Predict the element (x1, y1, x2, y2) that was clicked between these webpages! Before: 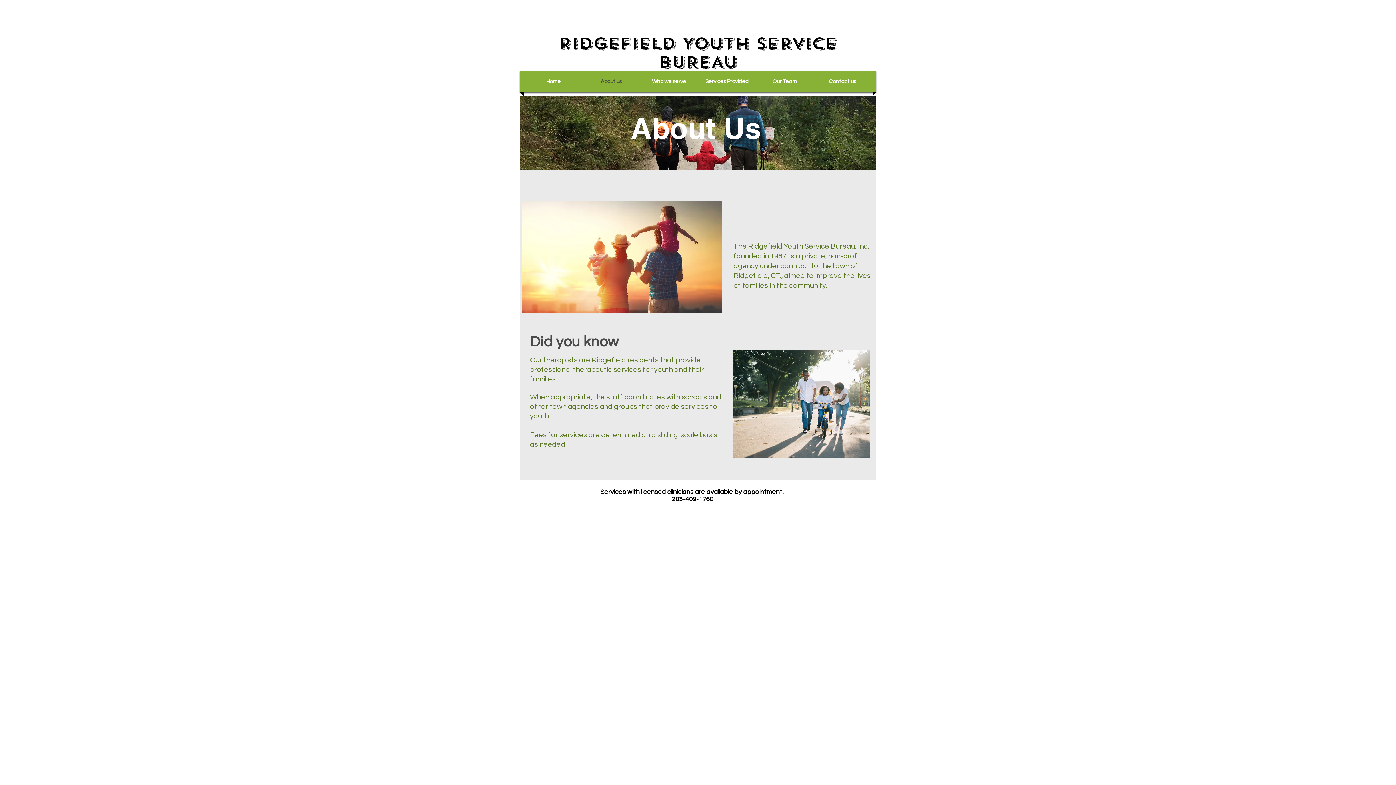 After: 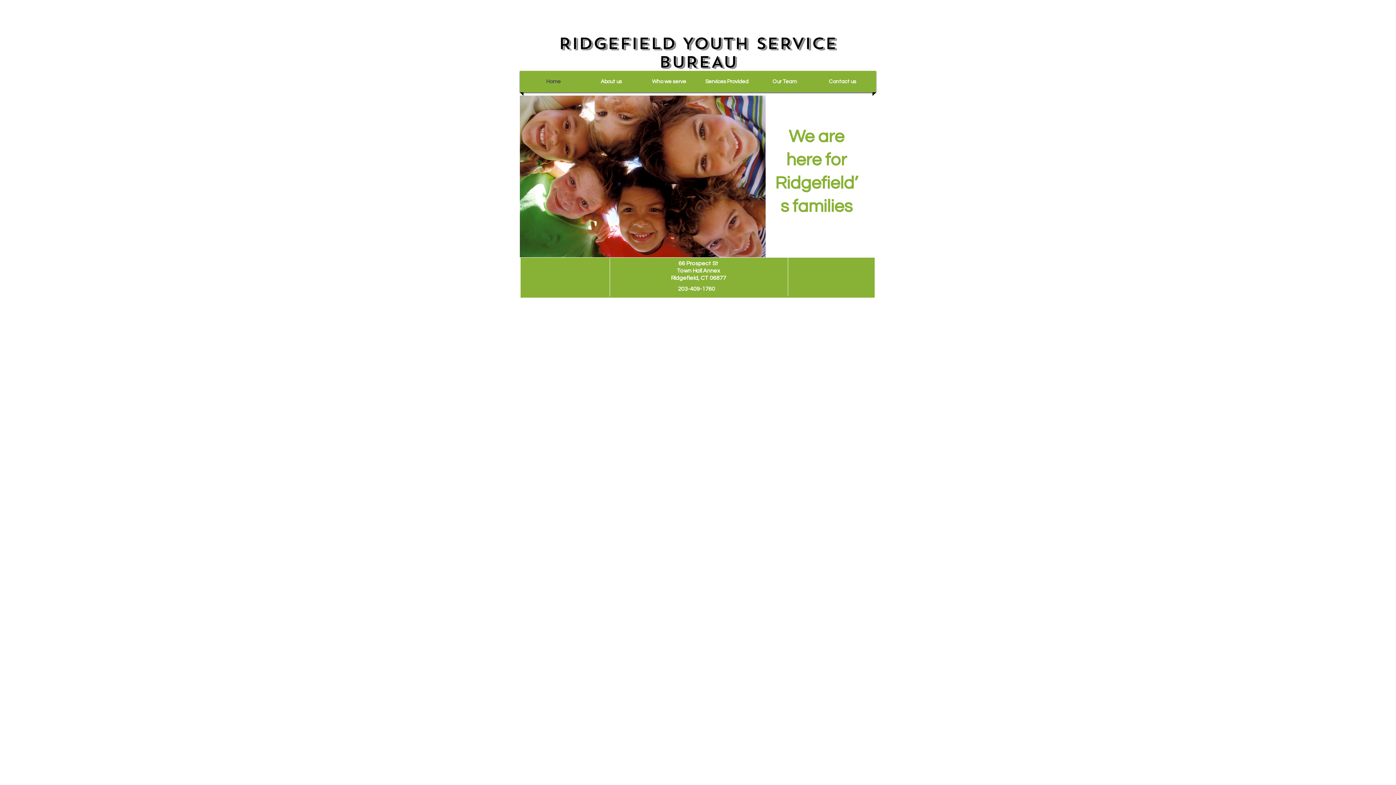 Action: label: RIDGEFIELD YOUTH SERVICE BUREAU bbox: (558, 32, 837, 73)